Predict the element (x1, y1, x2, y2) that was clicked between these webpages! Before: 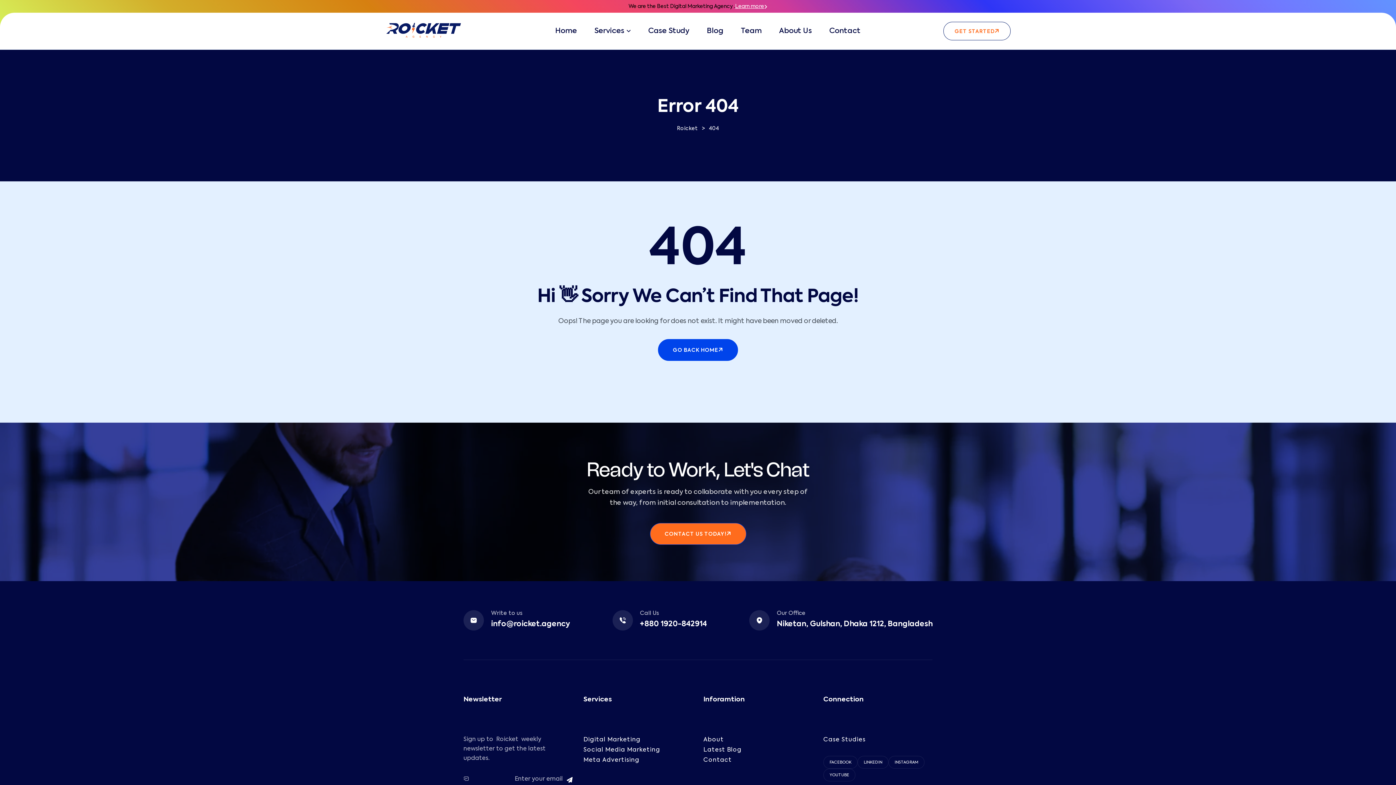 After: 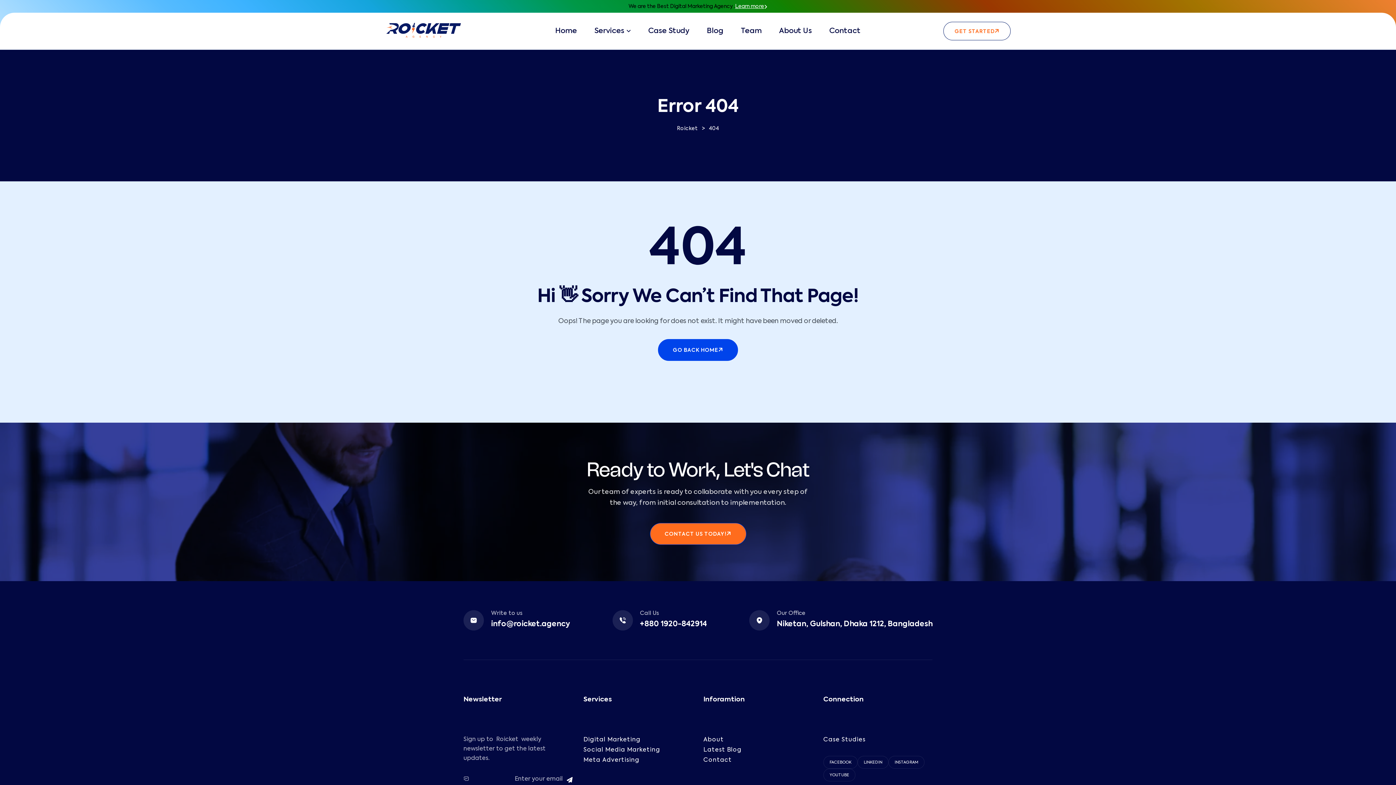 Action: bbox: (709, 123, 719, 134) label: 404